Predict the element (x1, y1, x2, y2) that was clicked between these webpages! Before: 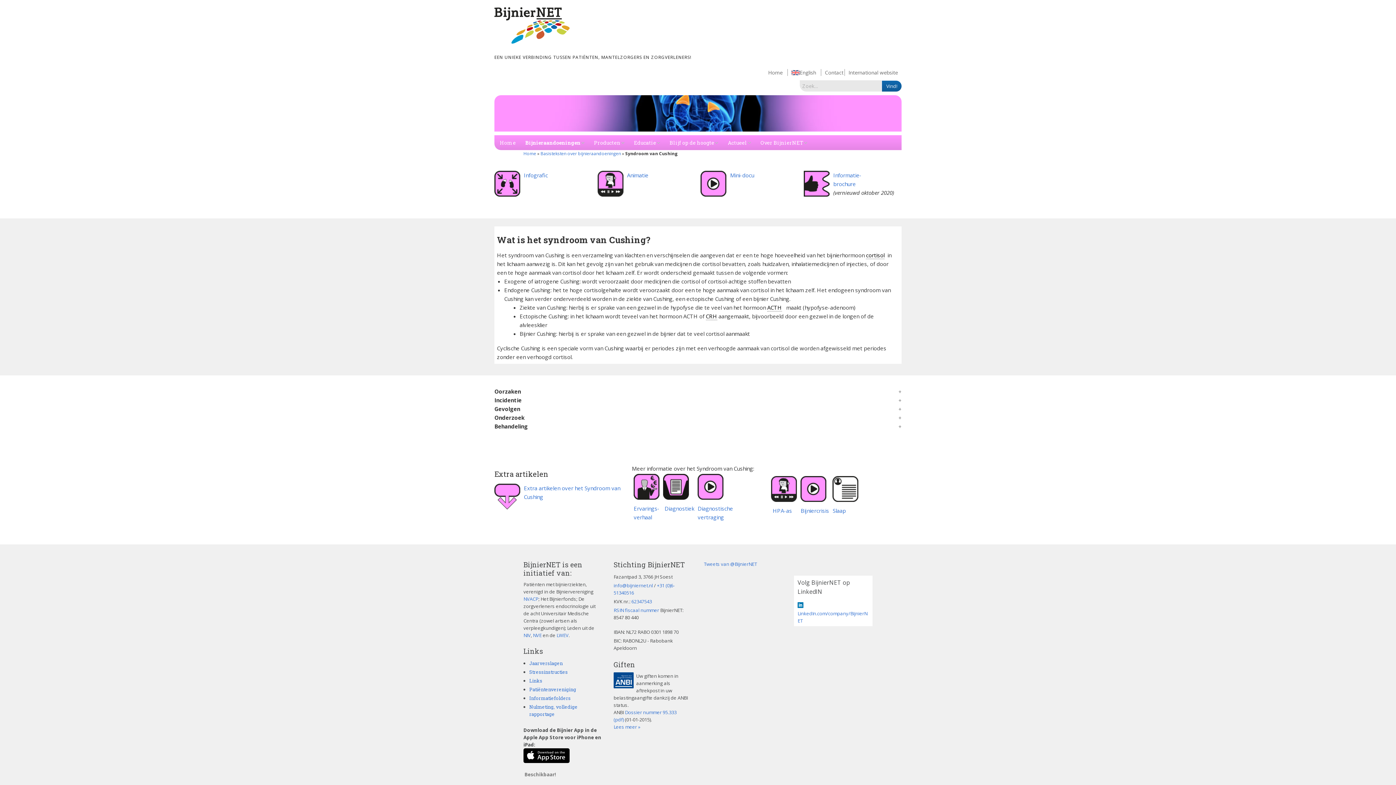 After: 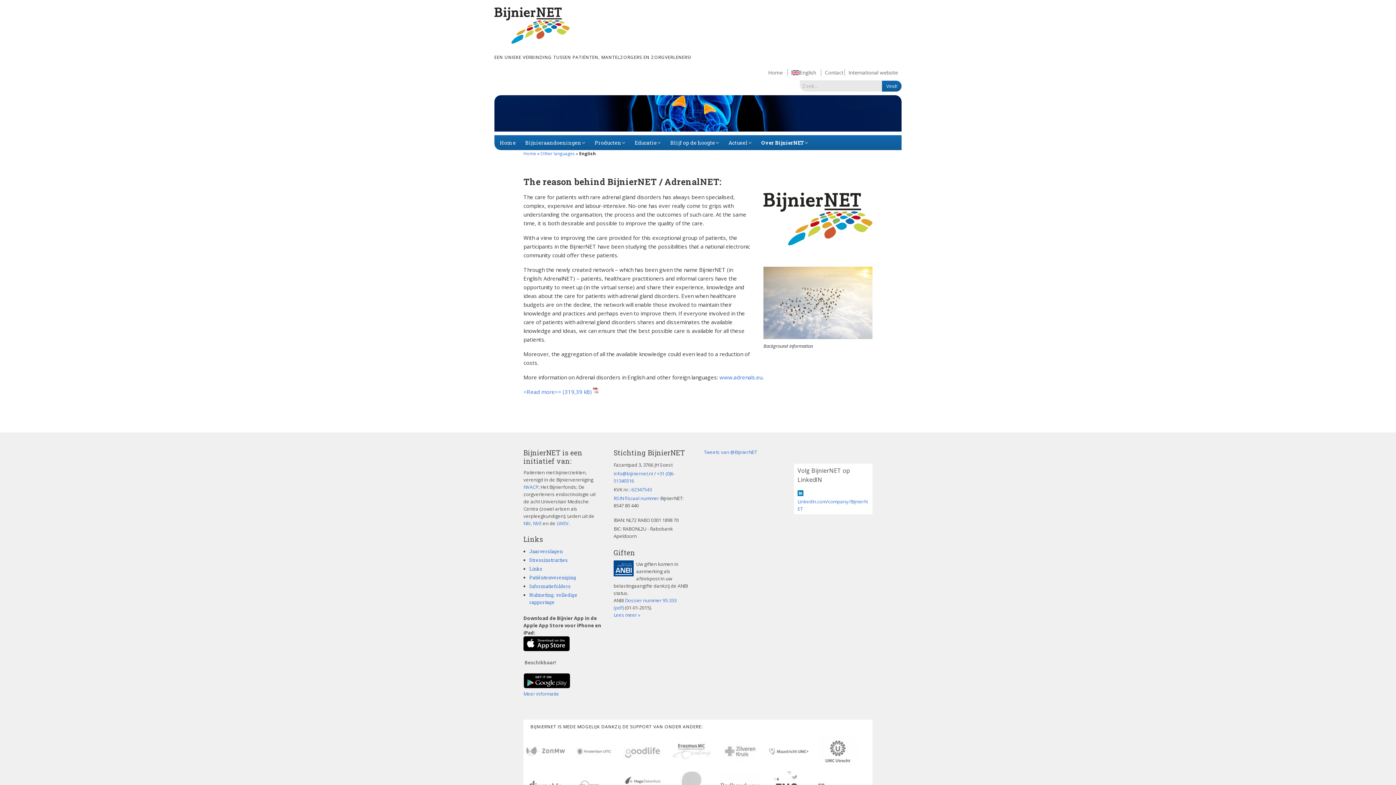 Action: label: English bbox: (800, 69, 816, 76)